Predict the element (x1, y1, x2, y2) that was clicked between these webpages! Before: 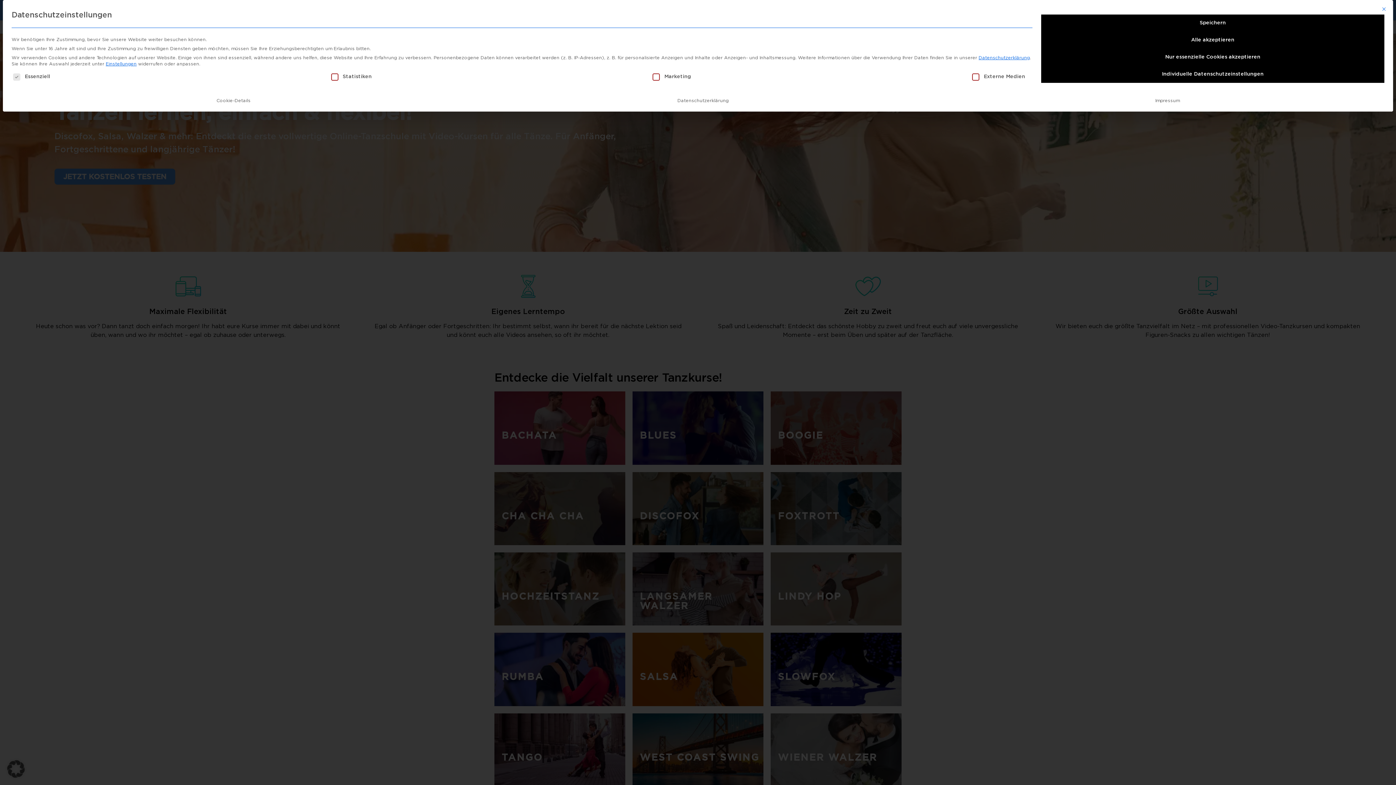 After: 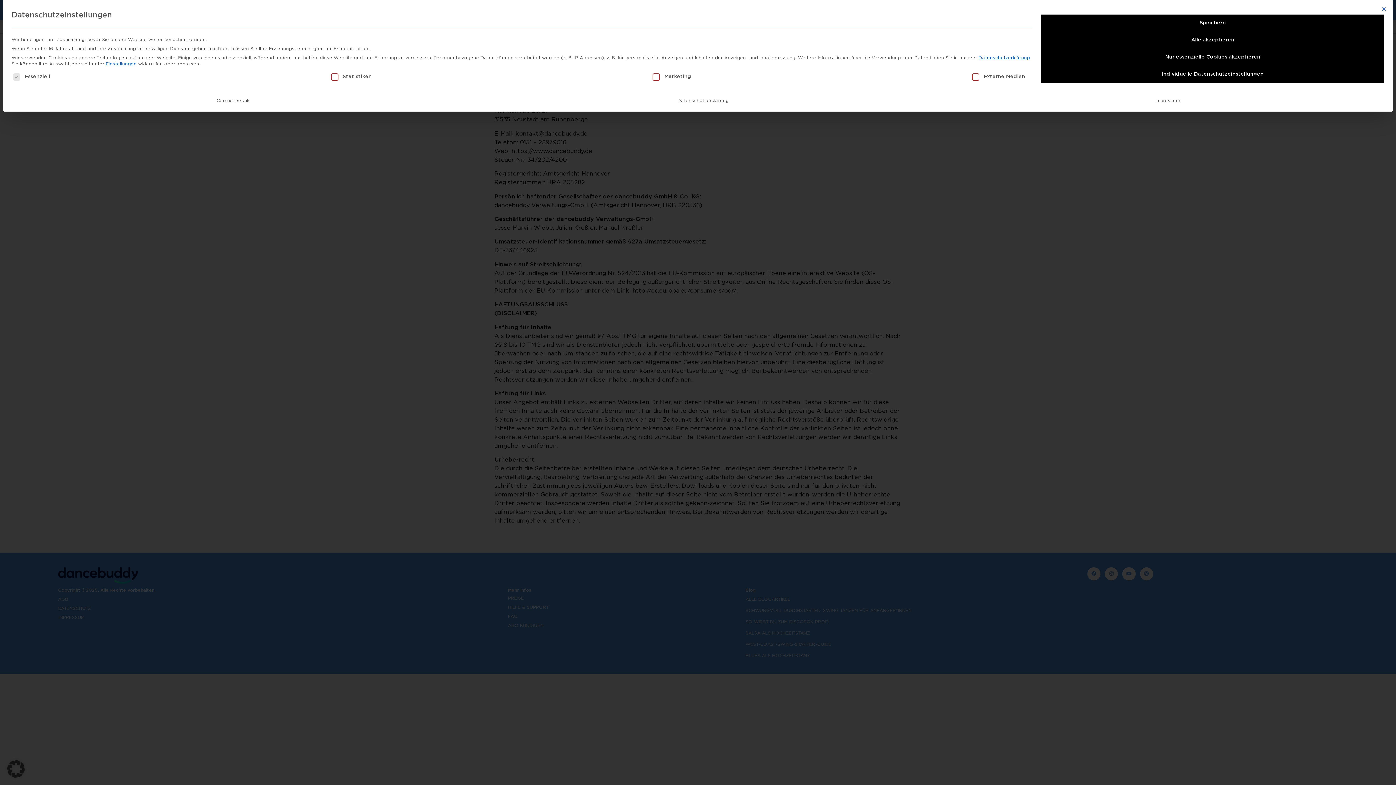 Action: label: Impressum bbox: (1149, 94, 1186, 106)